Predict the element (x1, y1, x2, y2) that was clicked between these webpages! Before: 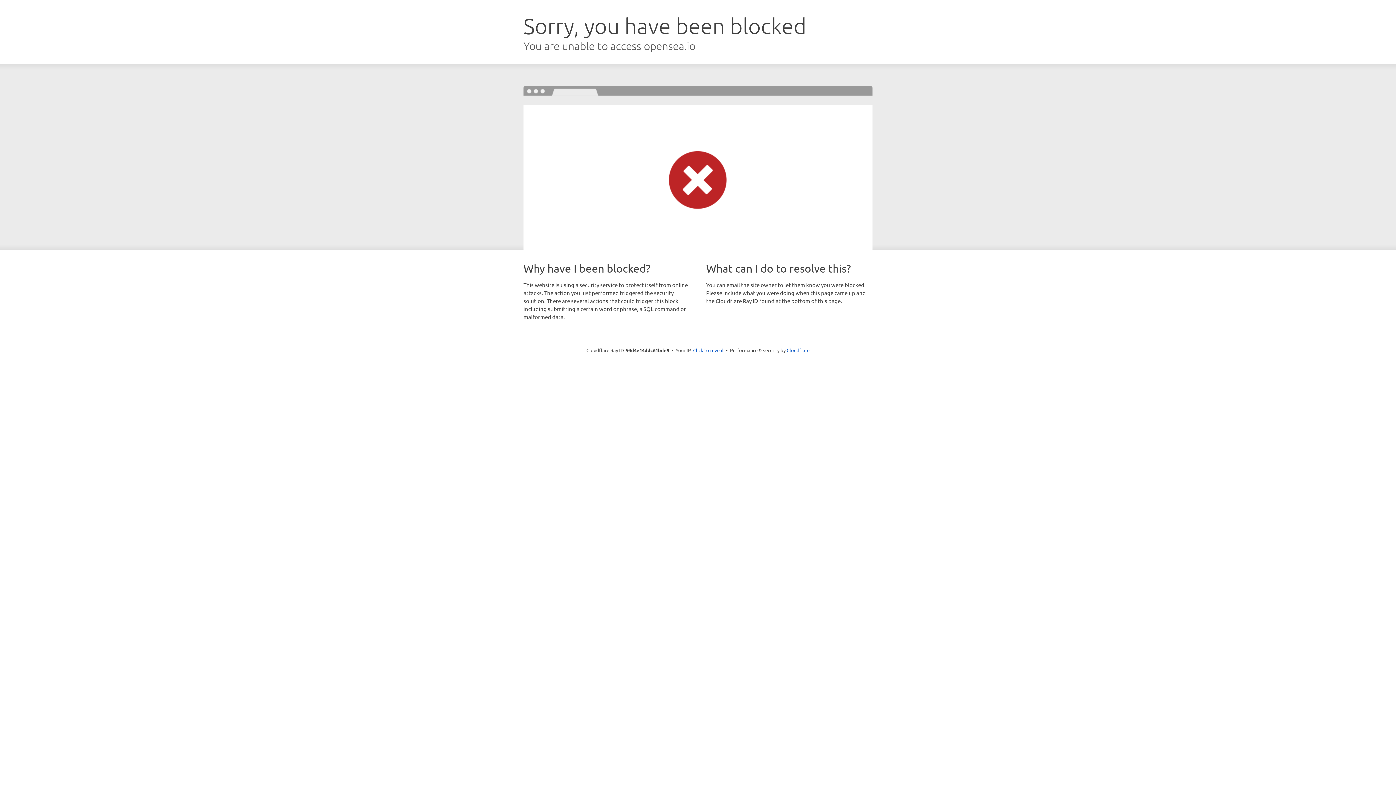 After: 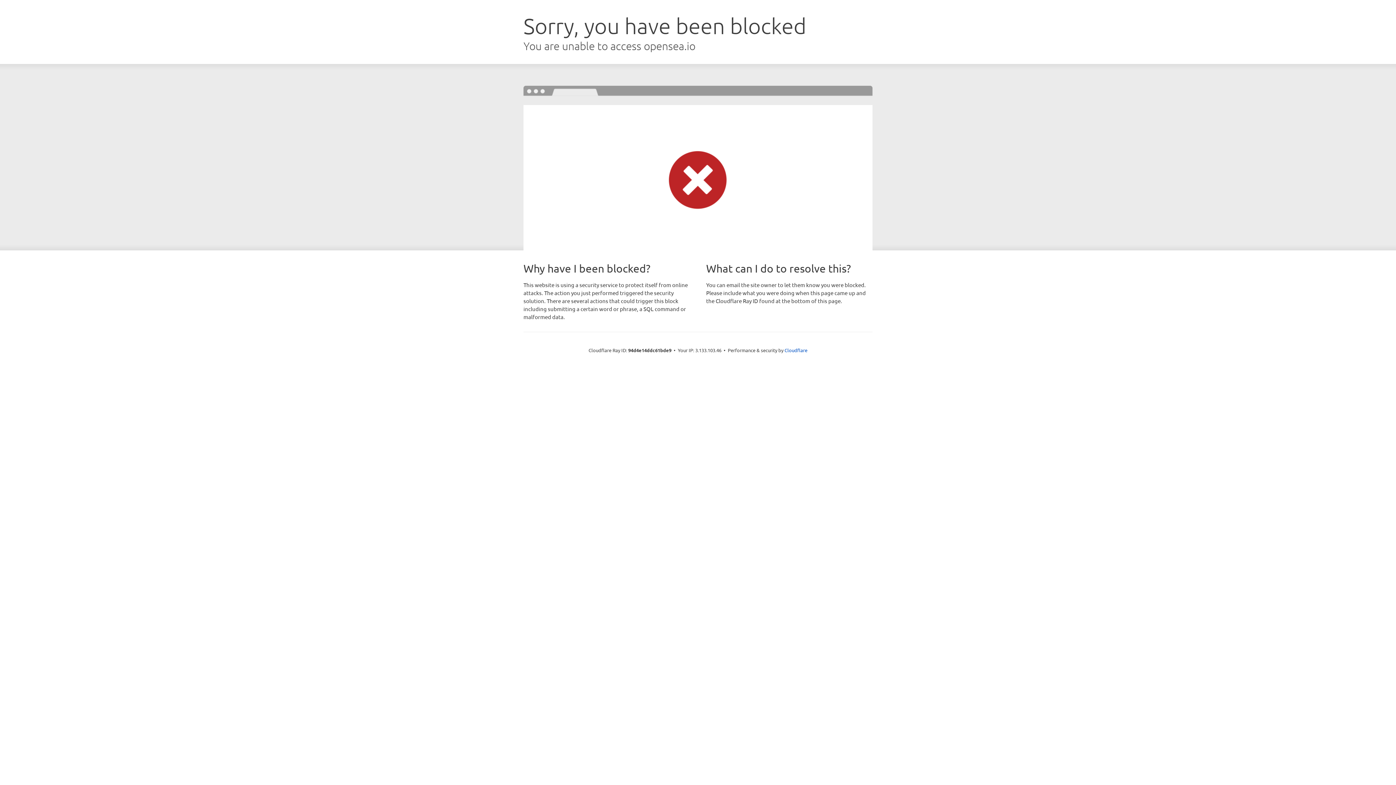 Action: bbox: (693, 346, 723, 353) label: Click to reveal